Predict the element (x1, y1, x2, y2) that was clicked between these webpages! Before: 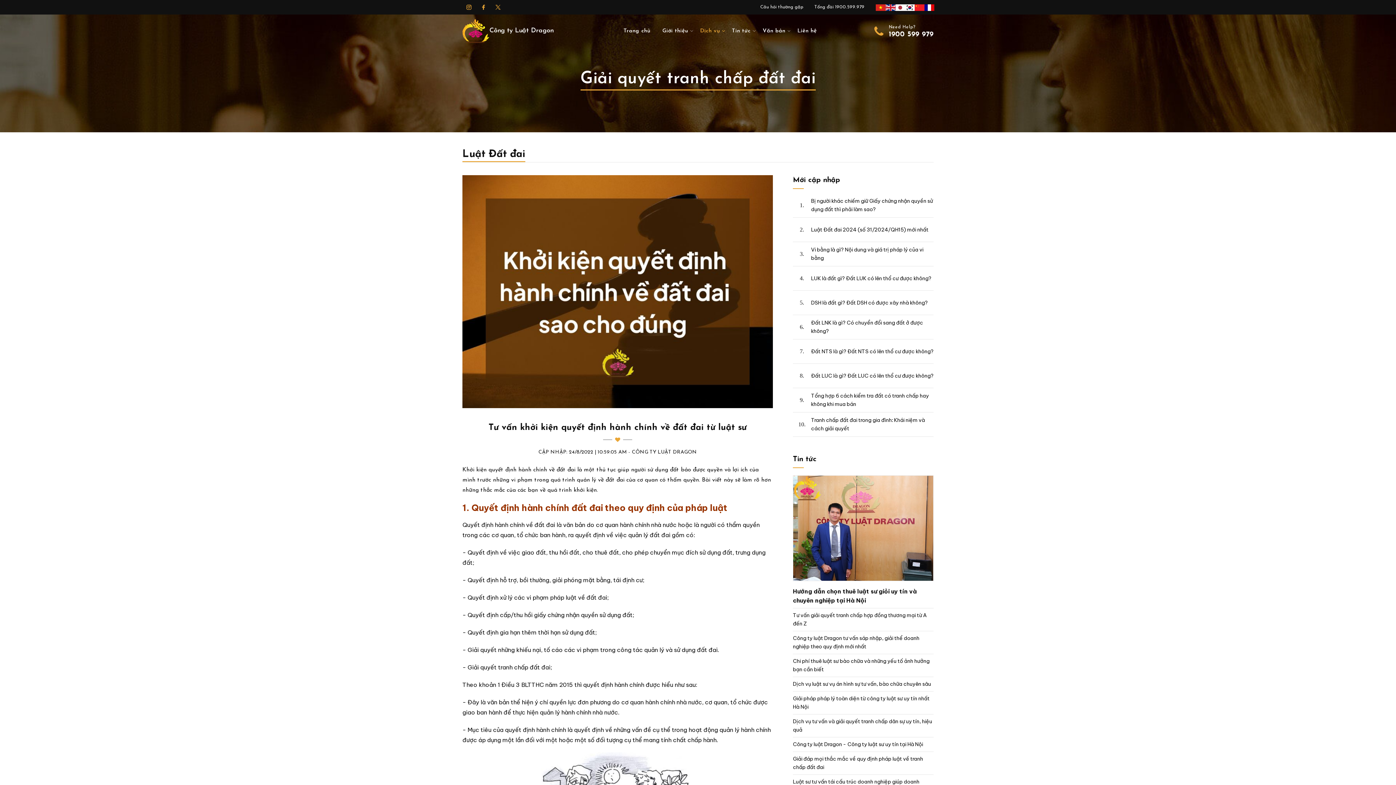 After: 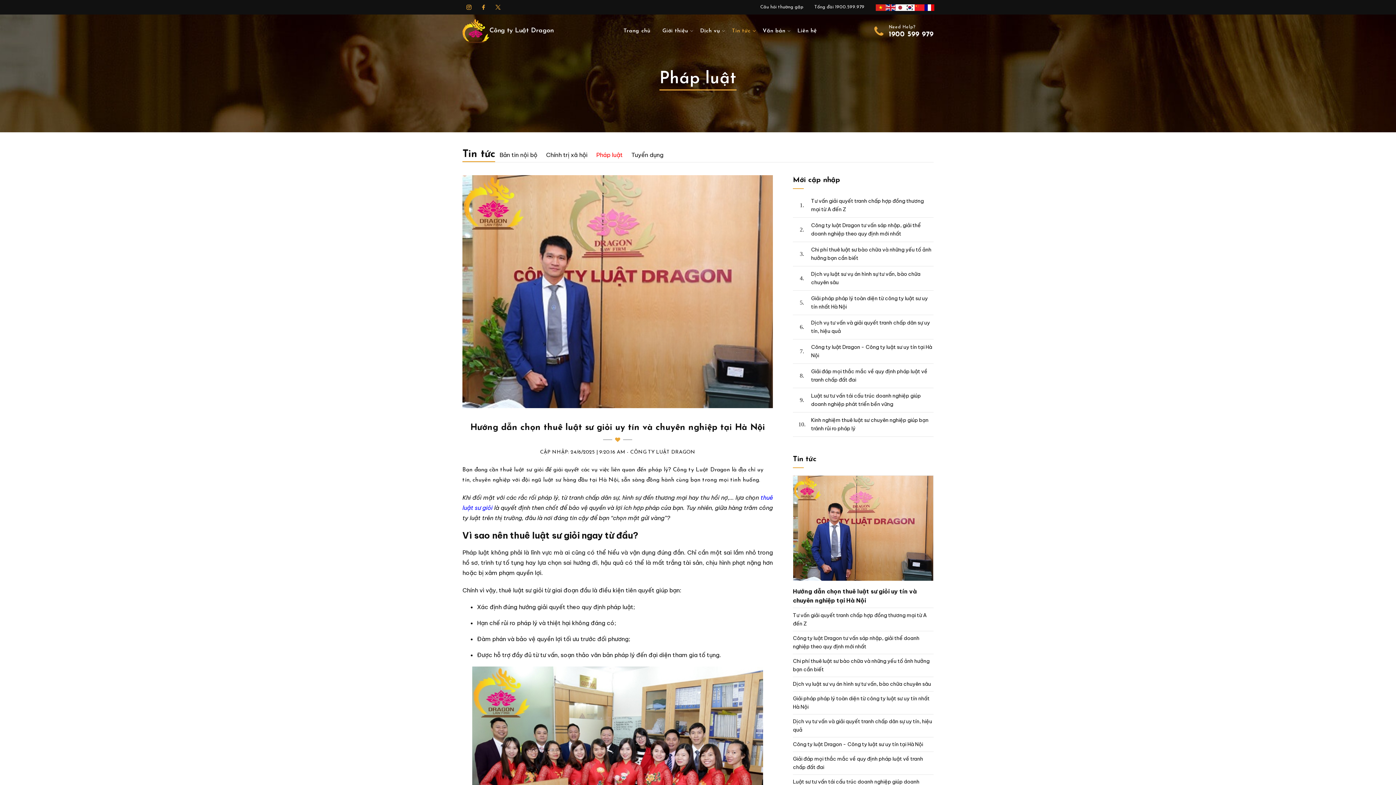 Action: bbox: (793, 475, 933, 608) label: Hướng dẫn chọn thuê luật sư giỏi uy tín và chuyên nghiệp tại Hà Nội